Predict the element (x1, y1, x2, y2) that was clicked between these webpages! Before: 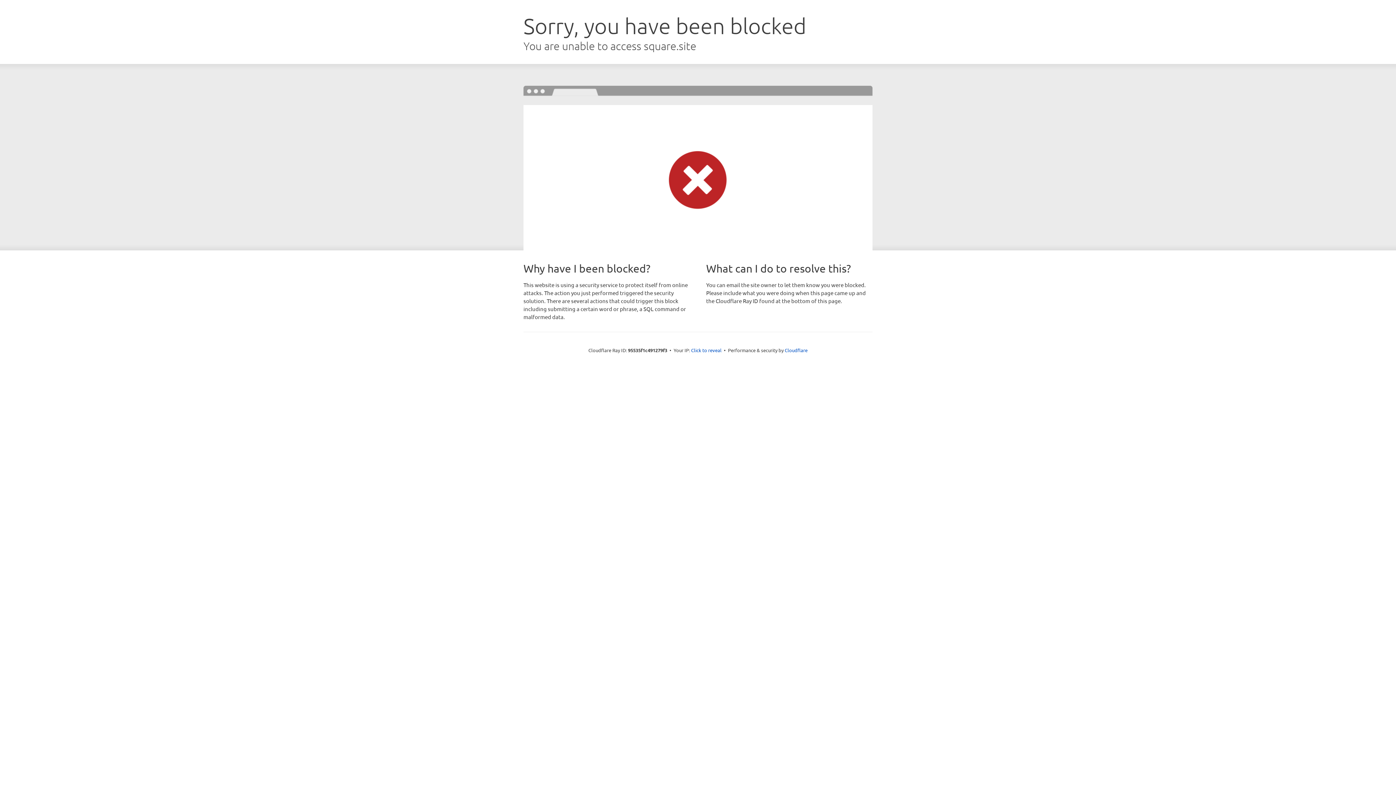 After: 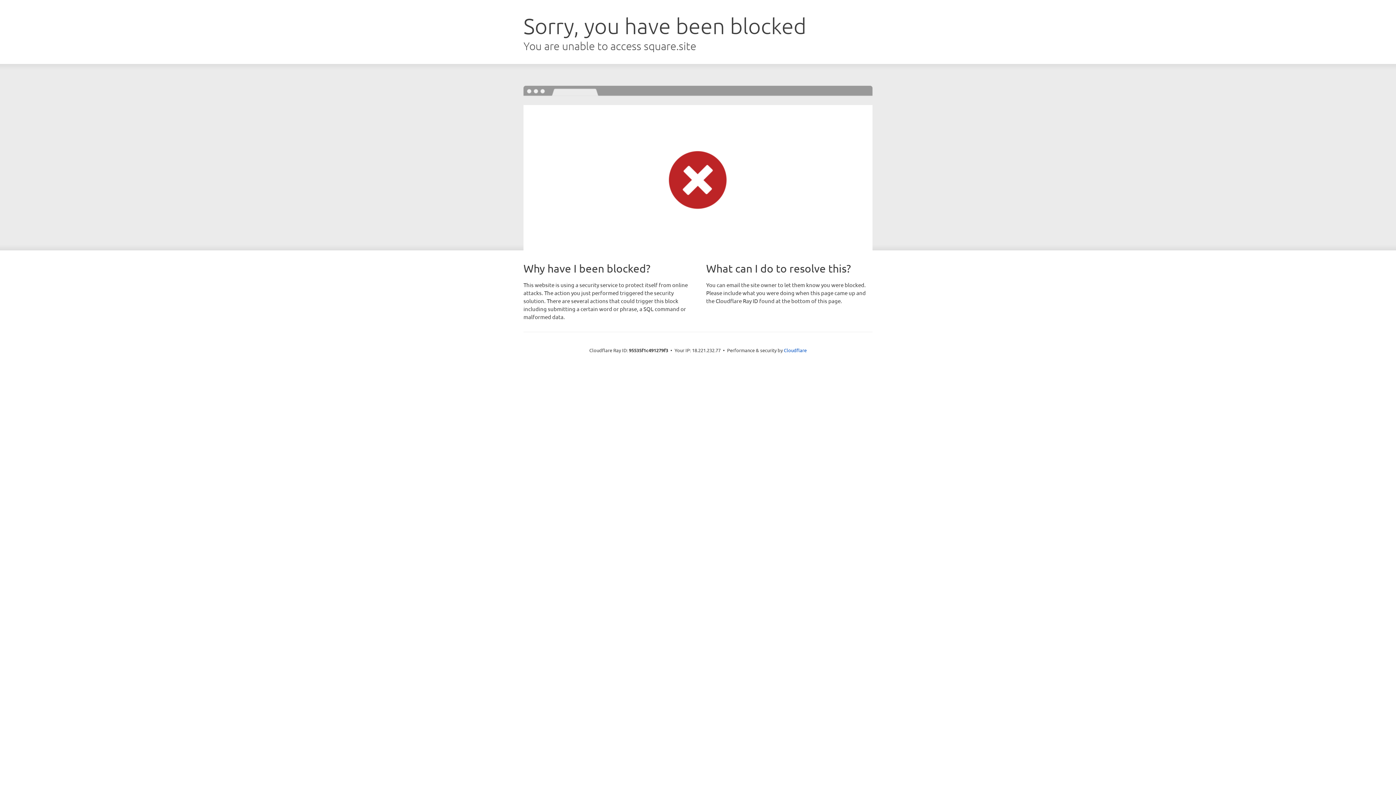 Action: label: Click to reveal bbox: (691, 346, 721, 353)